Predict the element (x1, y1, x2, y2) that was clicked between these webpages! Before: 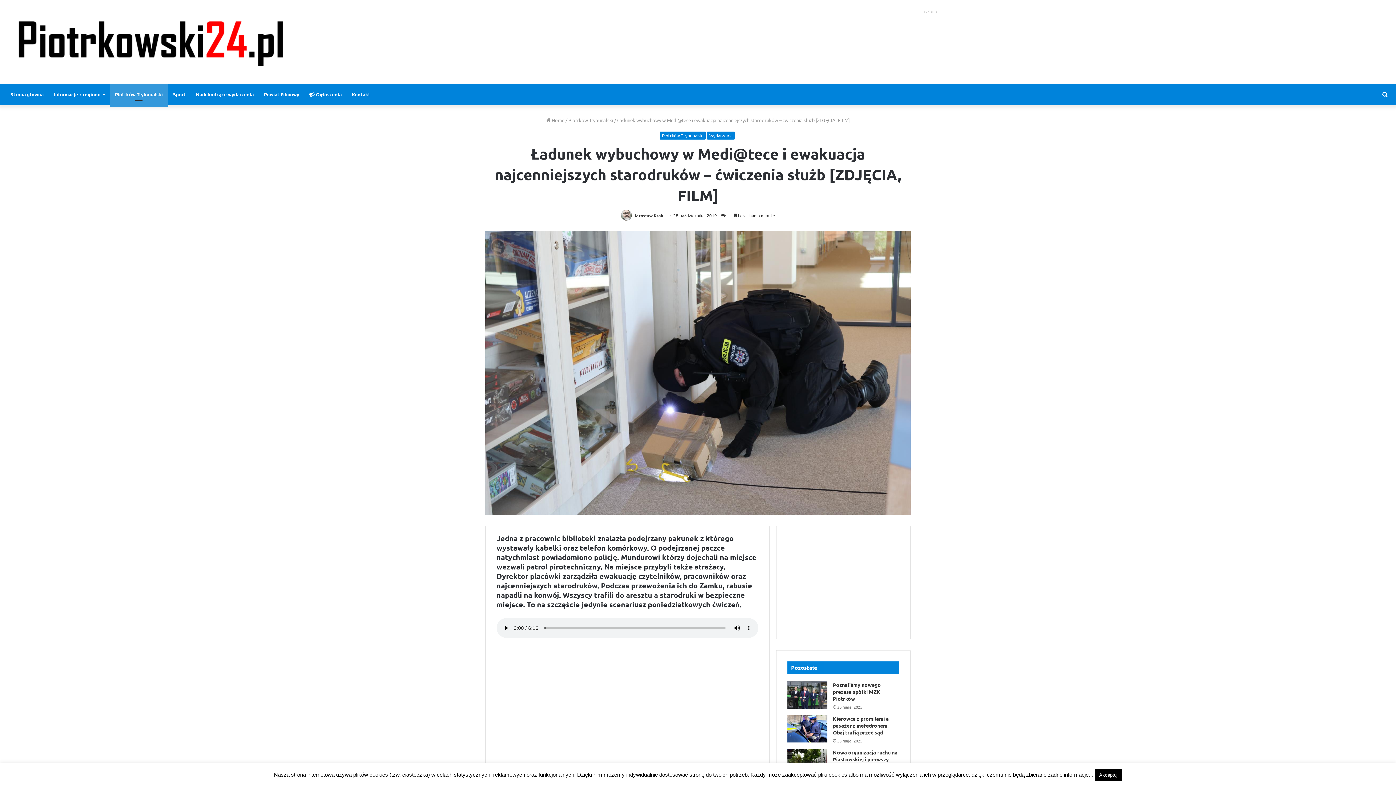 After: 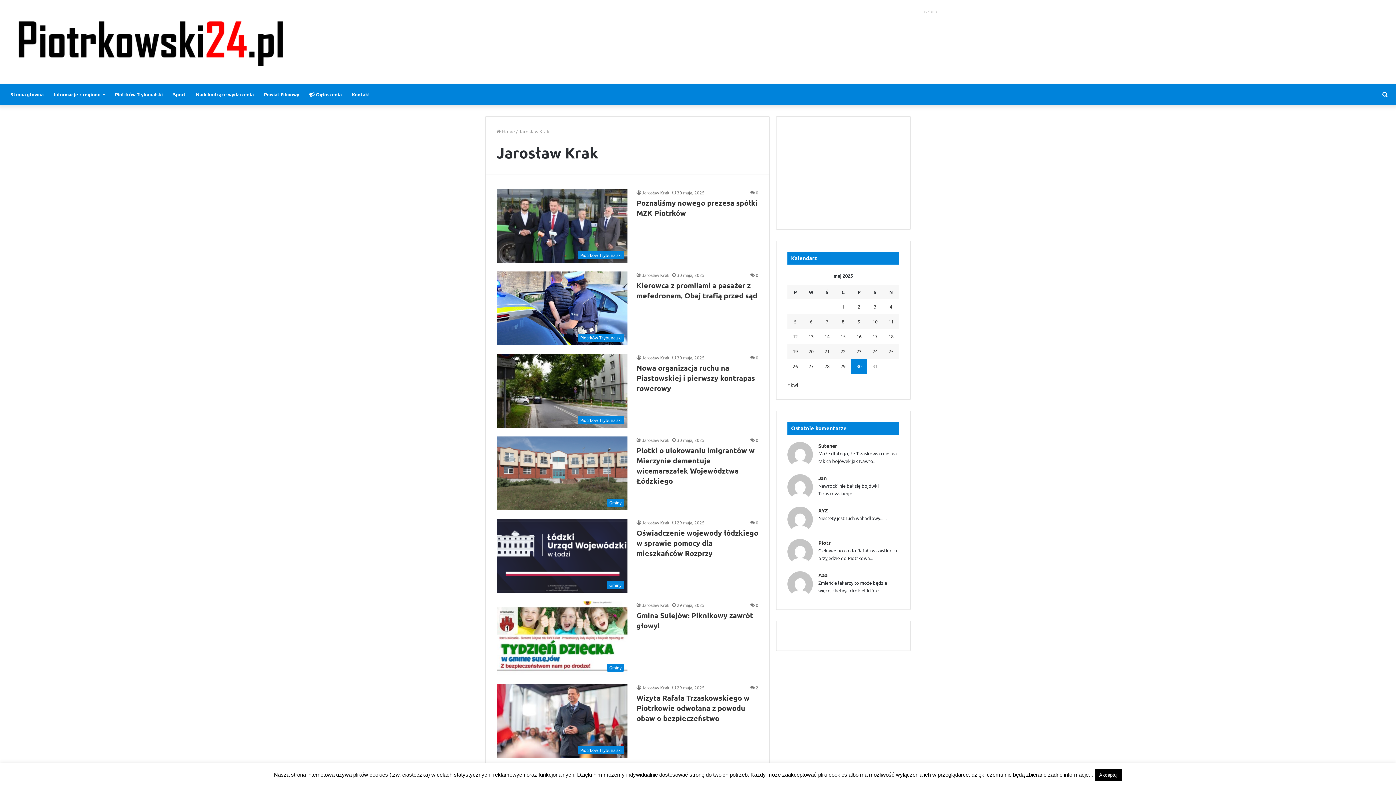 Action: bbox: (621, 212, 633, 218)